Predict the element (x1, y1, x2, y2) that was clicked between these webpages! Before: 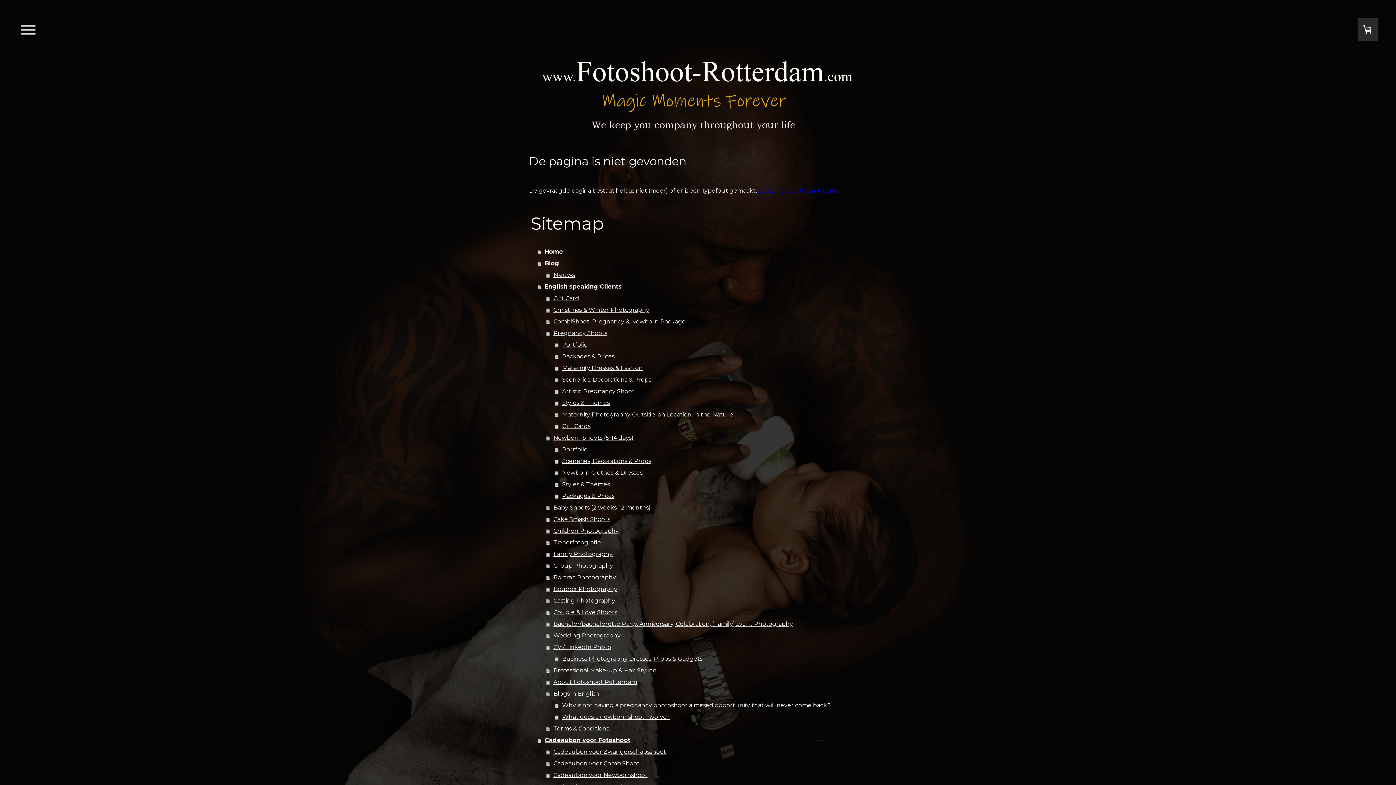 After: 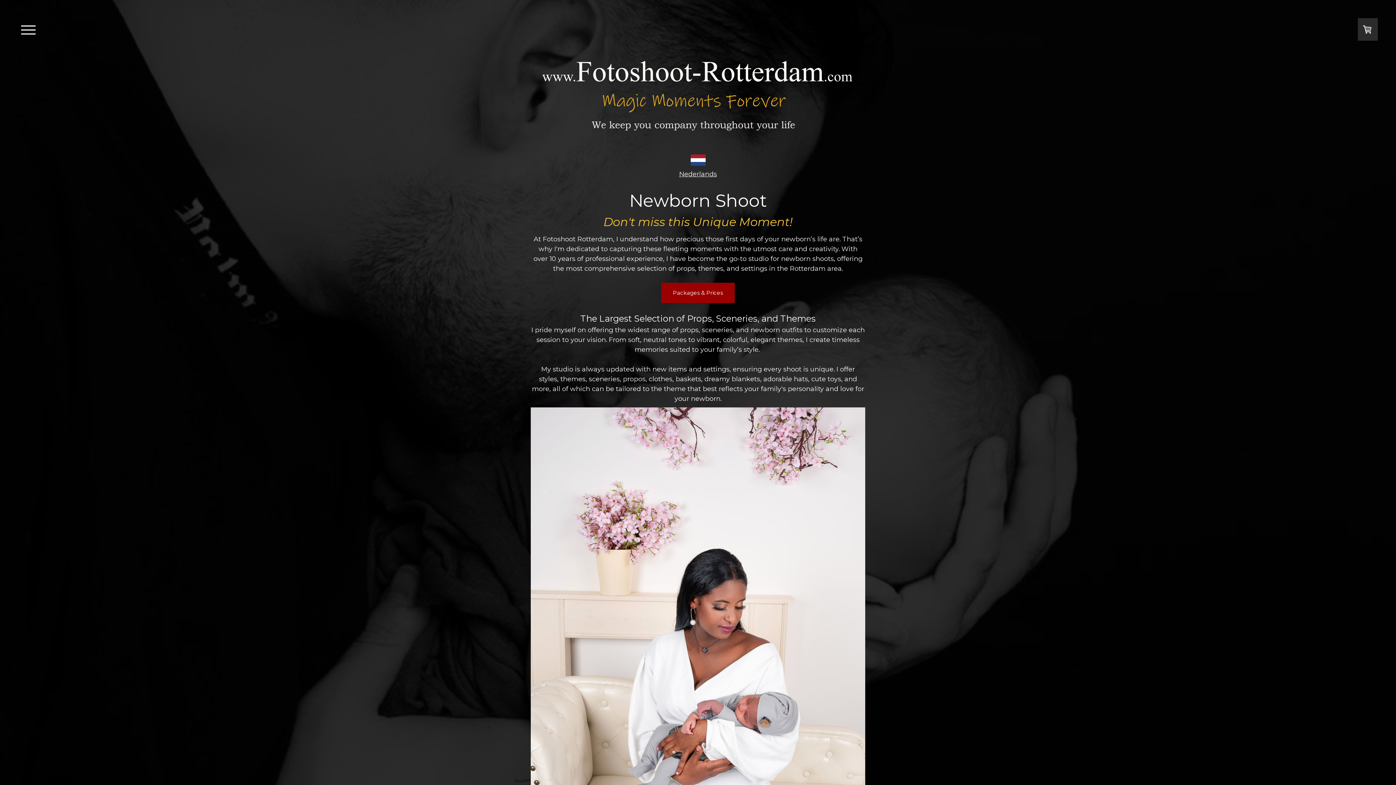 Action: label: Newborn Shoots (5-14 days) bbox: (546, 432, 867, 444)